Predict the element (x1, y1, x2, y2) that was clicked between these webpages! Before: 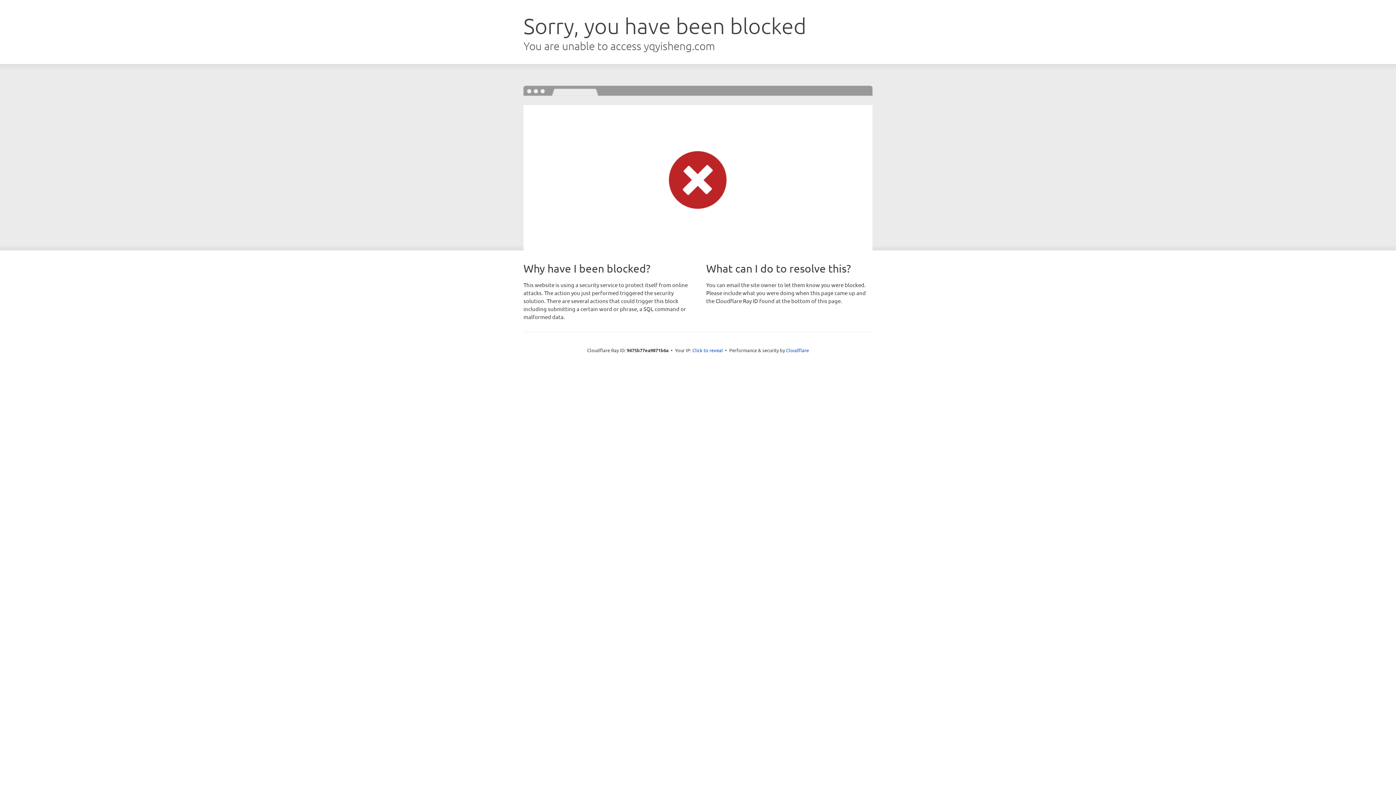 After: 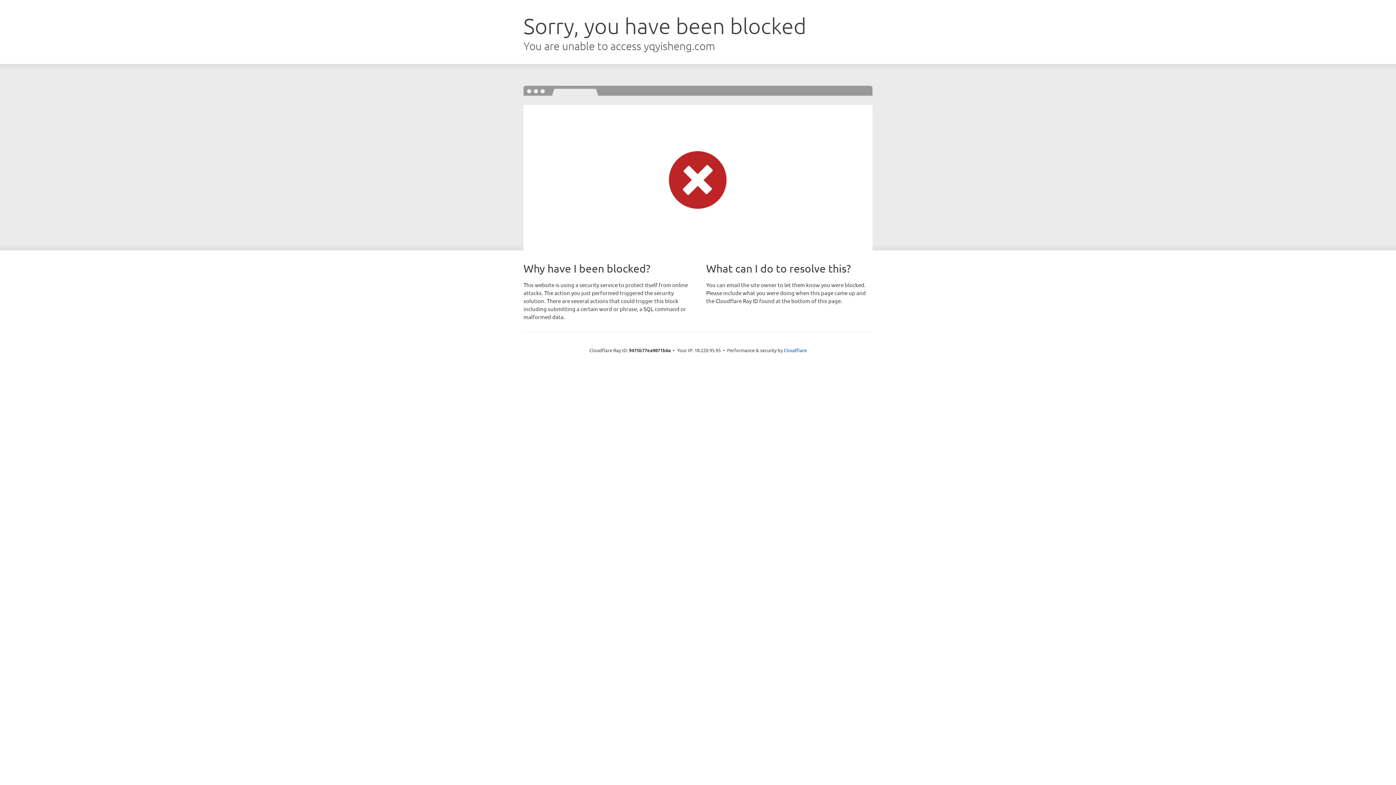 Action: label: Click to reveal bbox: (692, 346, 723, 353)